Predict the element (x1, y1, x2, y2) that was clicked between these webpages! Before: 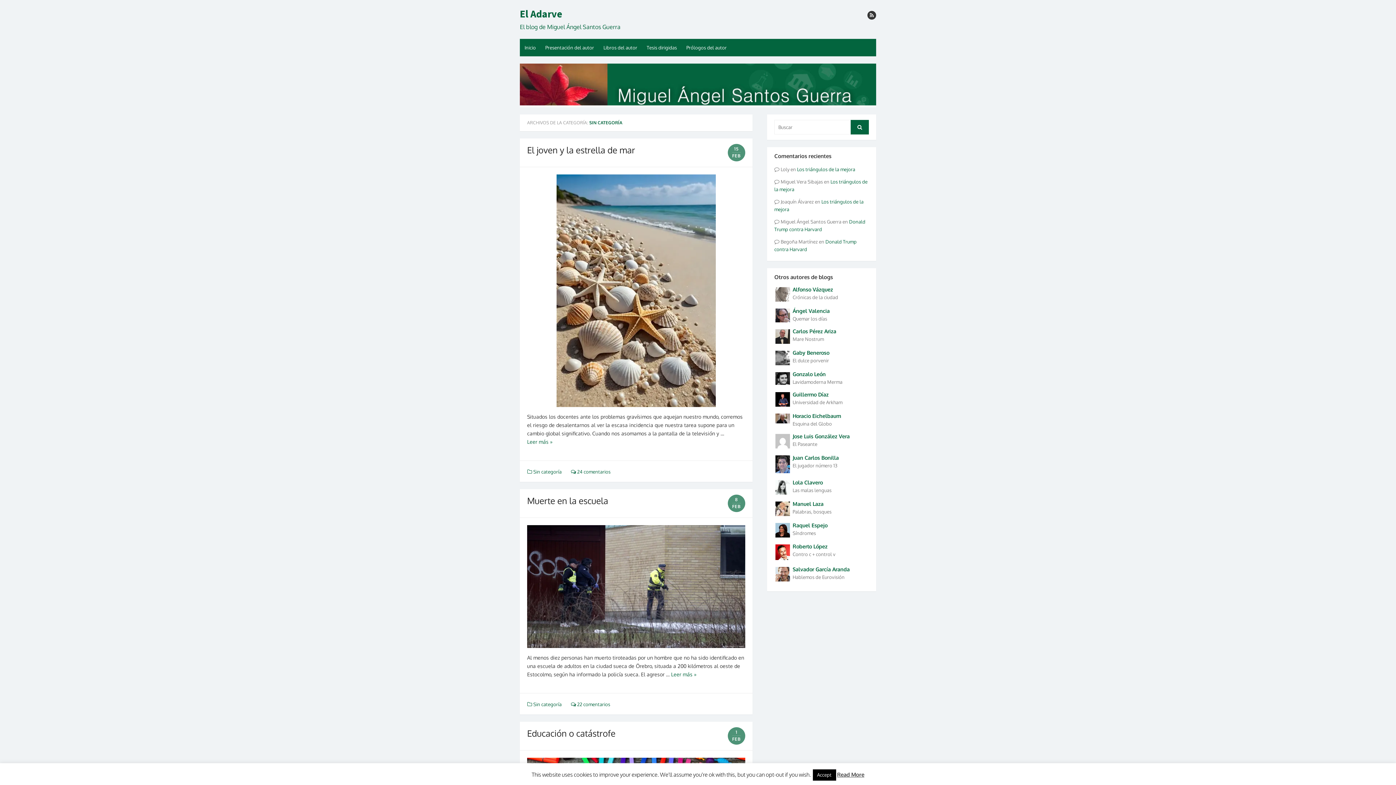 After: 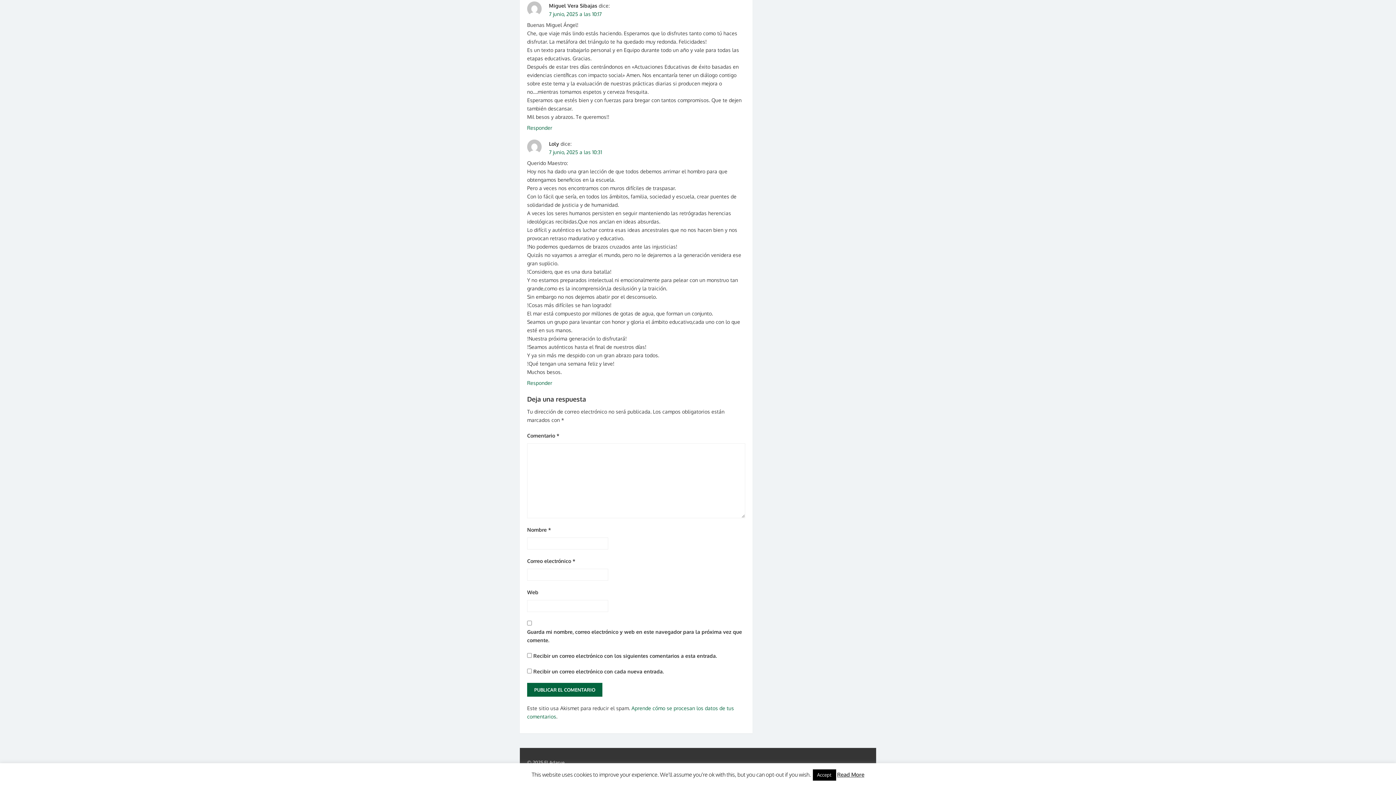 Action: bbox: (797, 166, 855, 172) label: Los triángulos de la mejora